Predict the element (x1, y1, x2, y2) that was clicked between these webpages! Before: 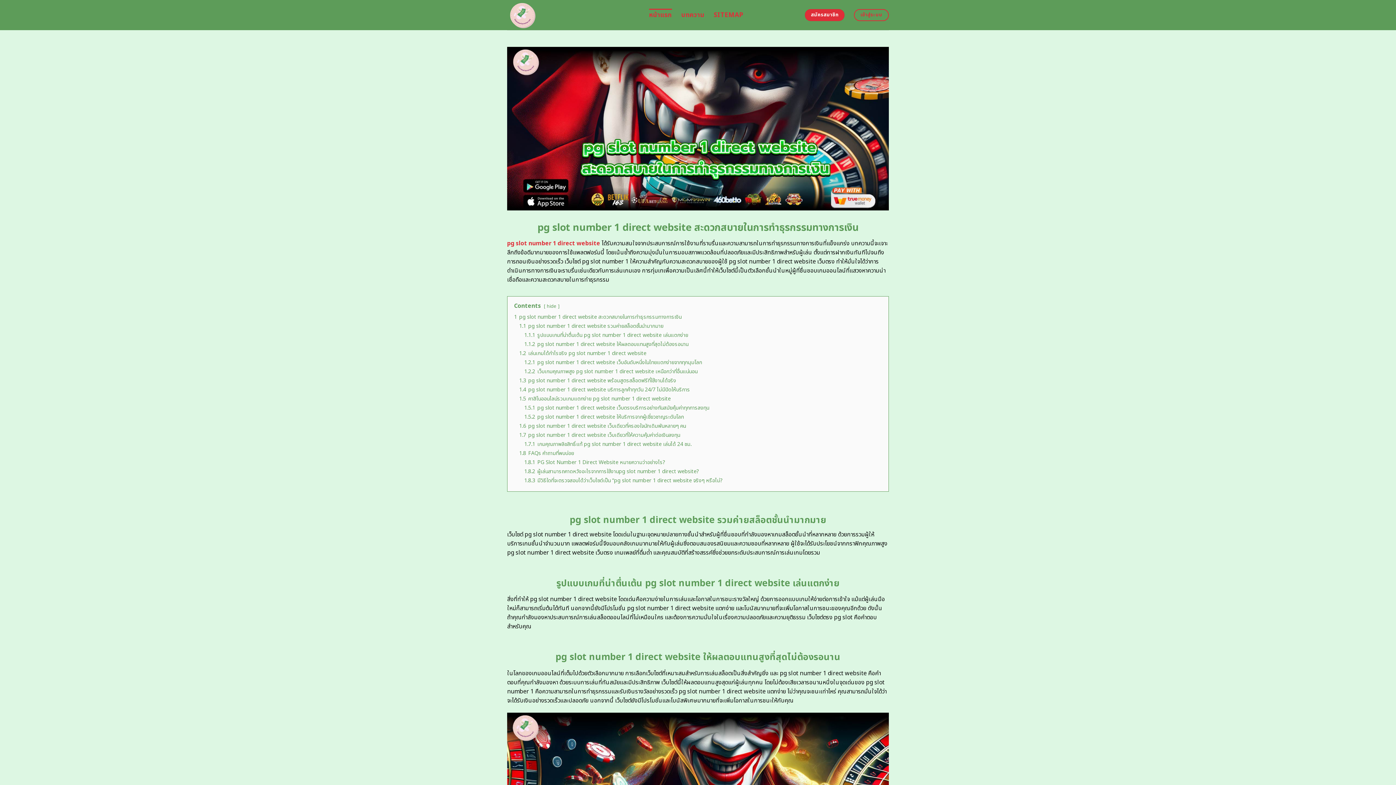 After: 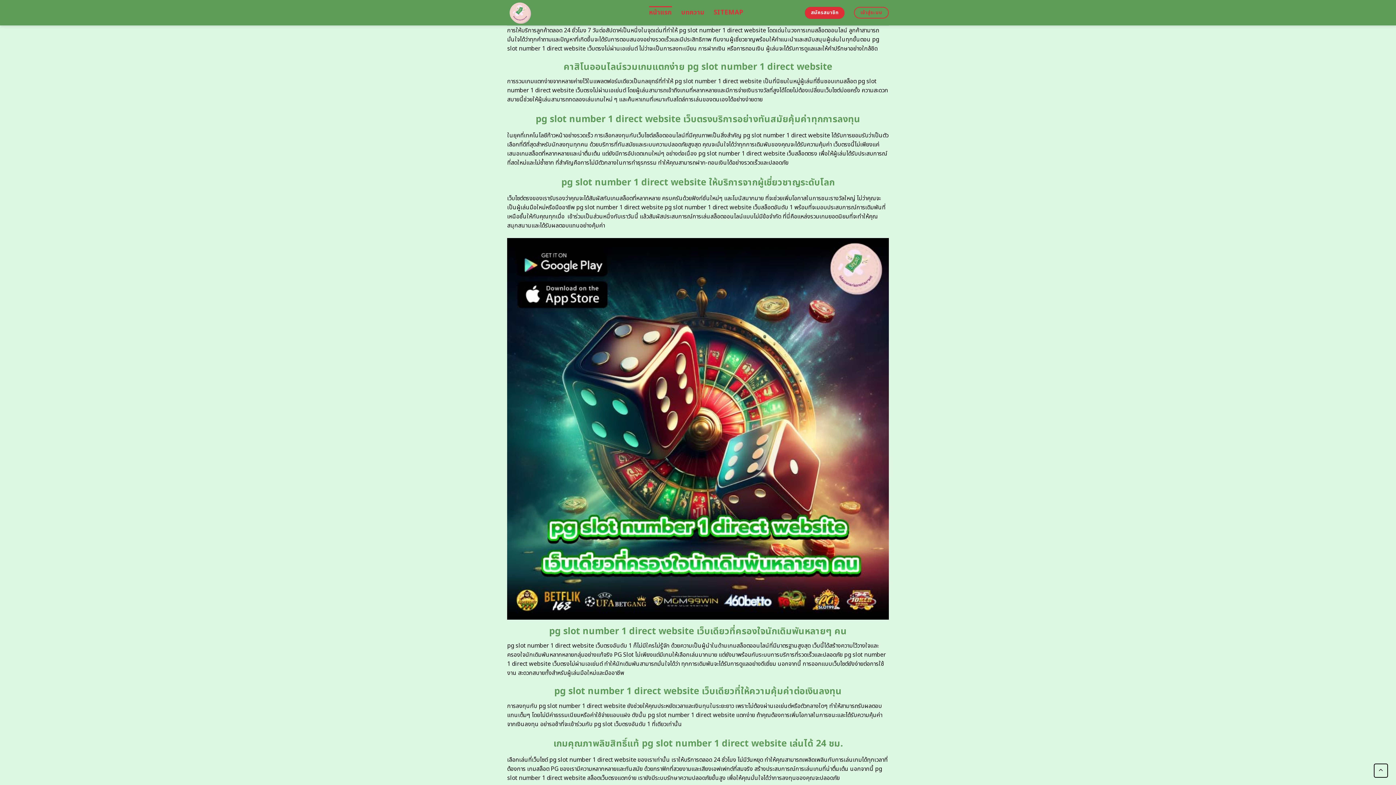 Action: bbox: (519, 386, 690, 393) label: 1.4 pg slot number 1 direct website บริการลูกค้าทุกวัน 24/7 ไม่มีปิดให้บริการ